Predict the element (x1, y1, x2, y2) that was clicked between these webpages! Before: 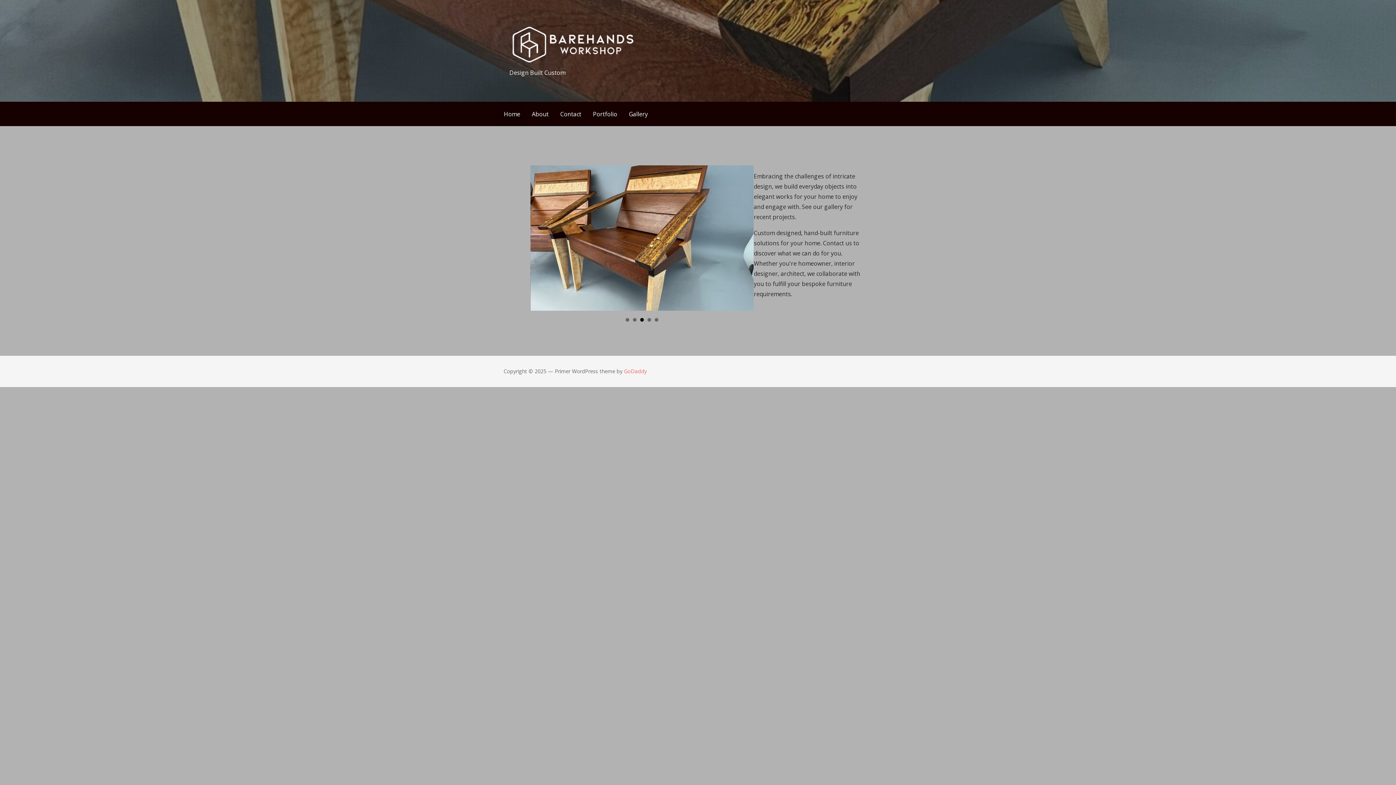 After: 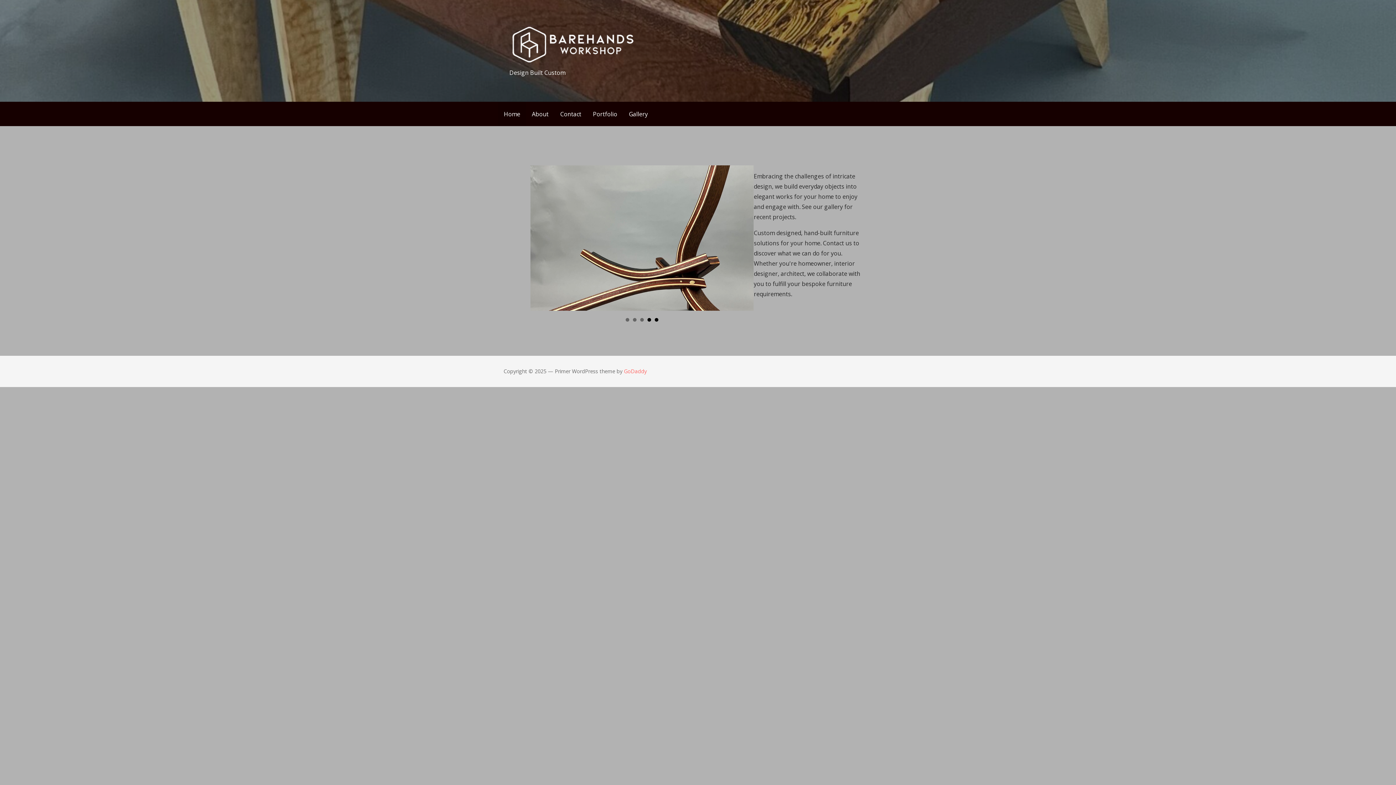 Action: bbox: (655, 318, 658, 321) label: 5